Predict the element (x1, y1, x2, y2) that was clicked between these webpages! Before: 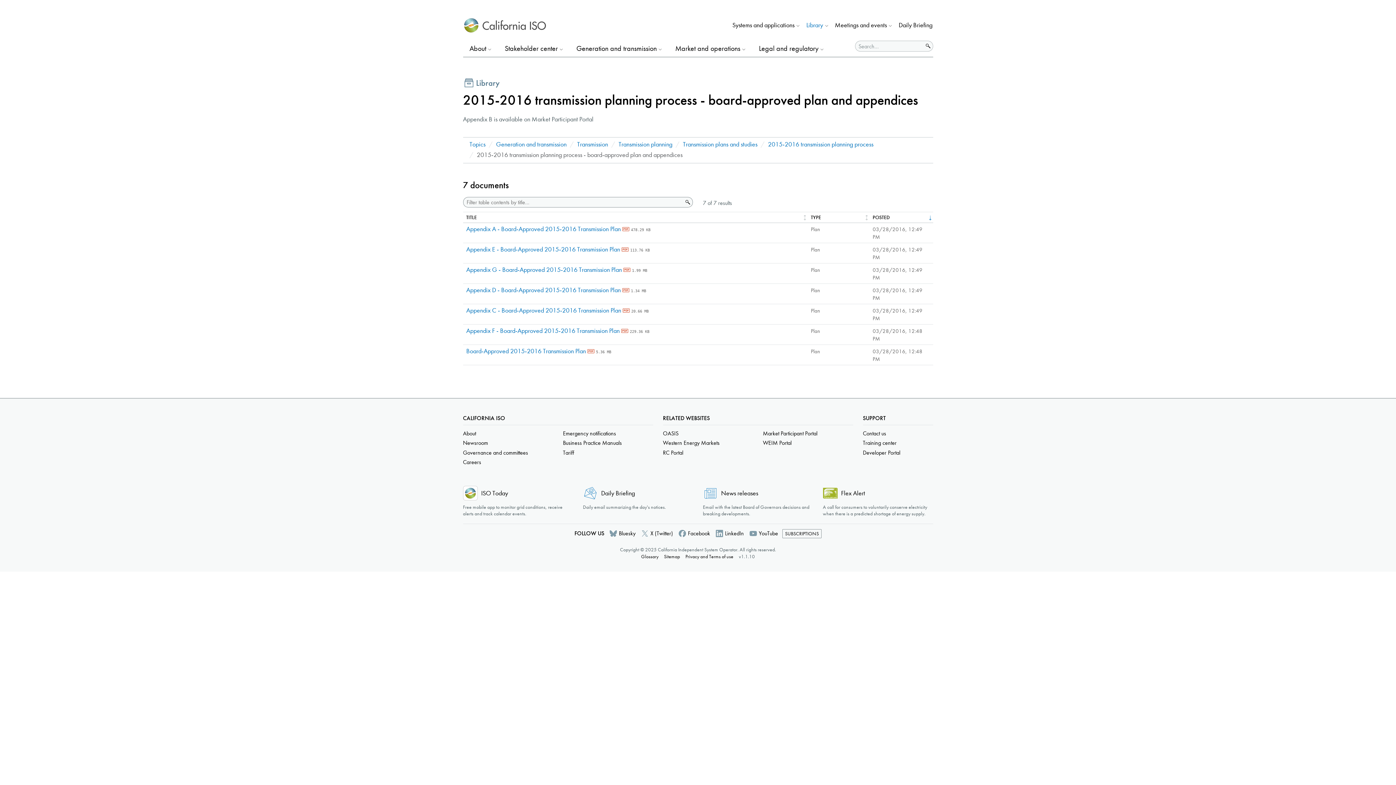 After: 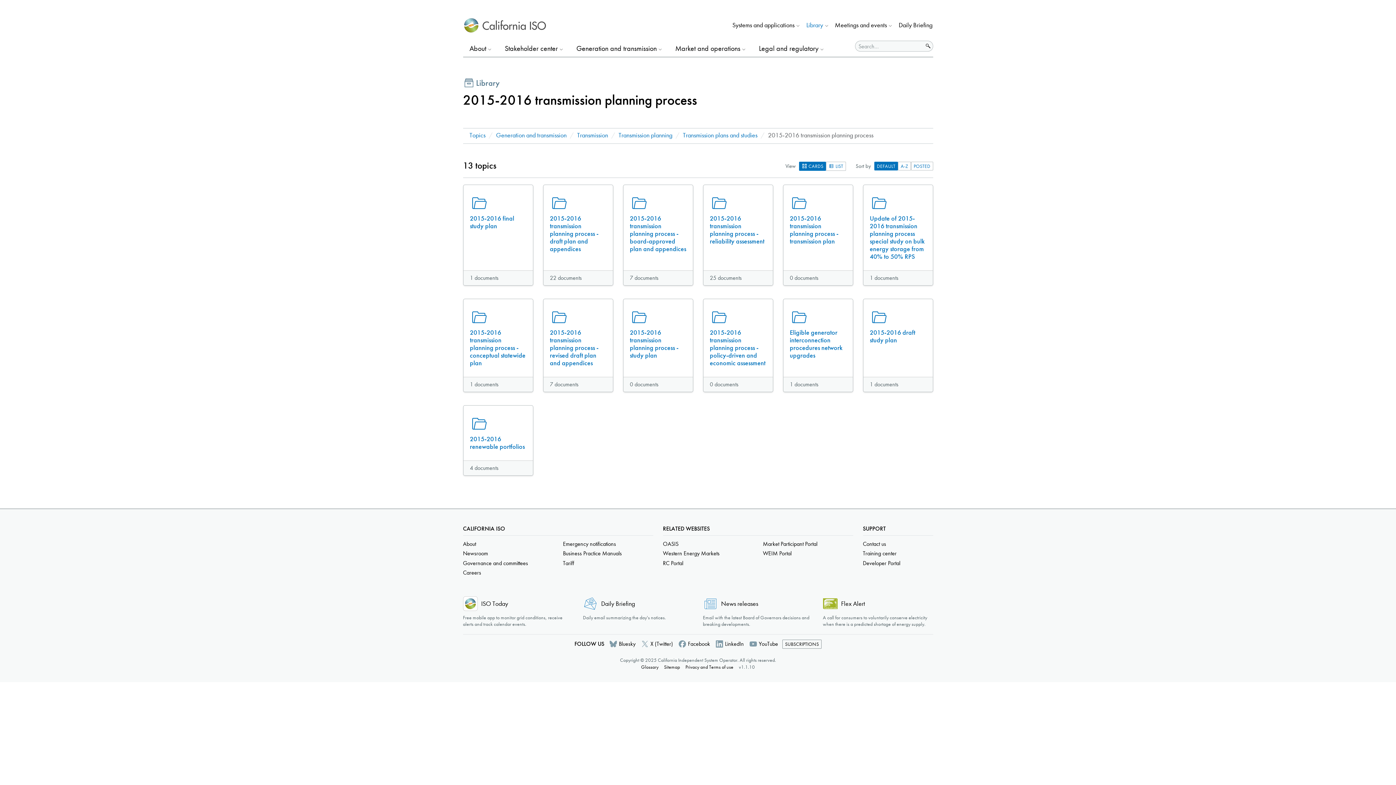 Action: bbox: (768, 140, 873, 148) label: 2015-2016 transmission planning process